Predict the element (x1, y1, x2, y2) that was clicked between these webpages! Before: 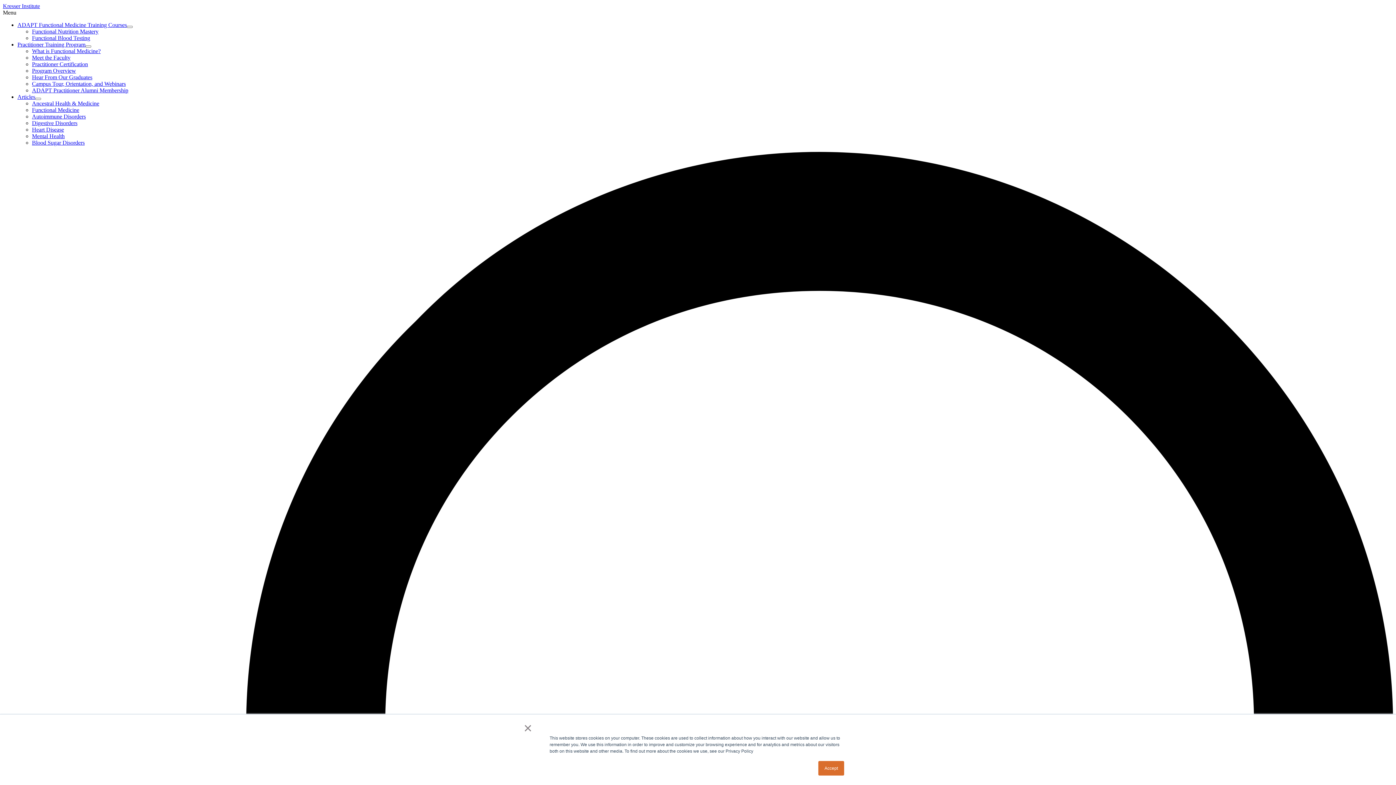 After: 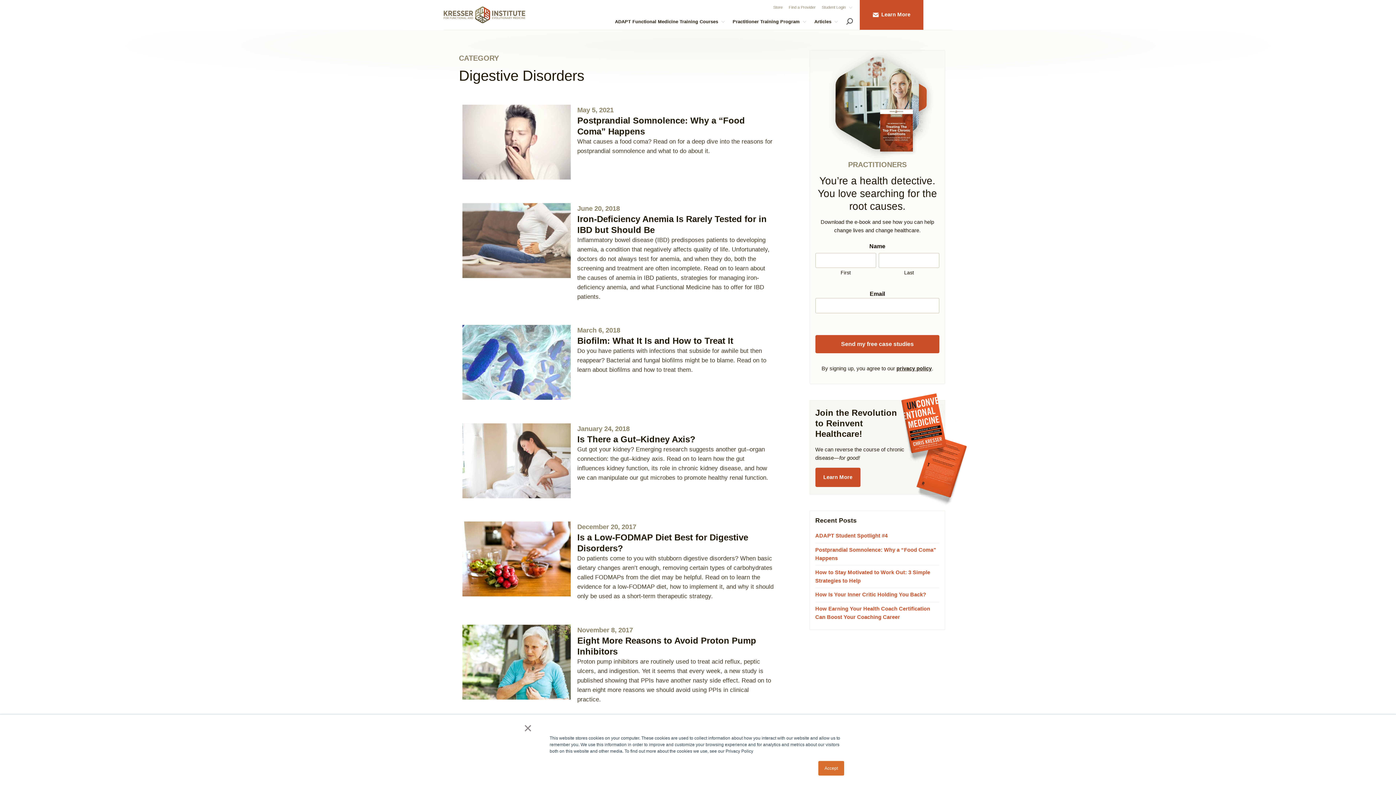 Action: bbox: (32, 120, 77, 126) label: Digestive Disorders